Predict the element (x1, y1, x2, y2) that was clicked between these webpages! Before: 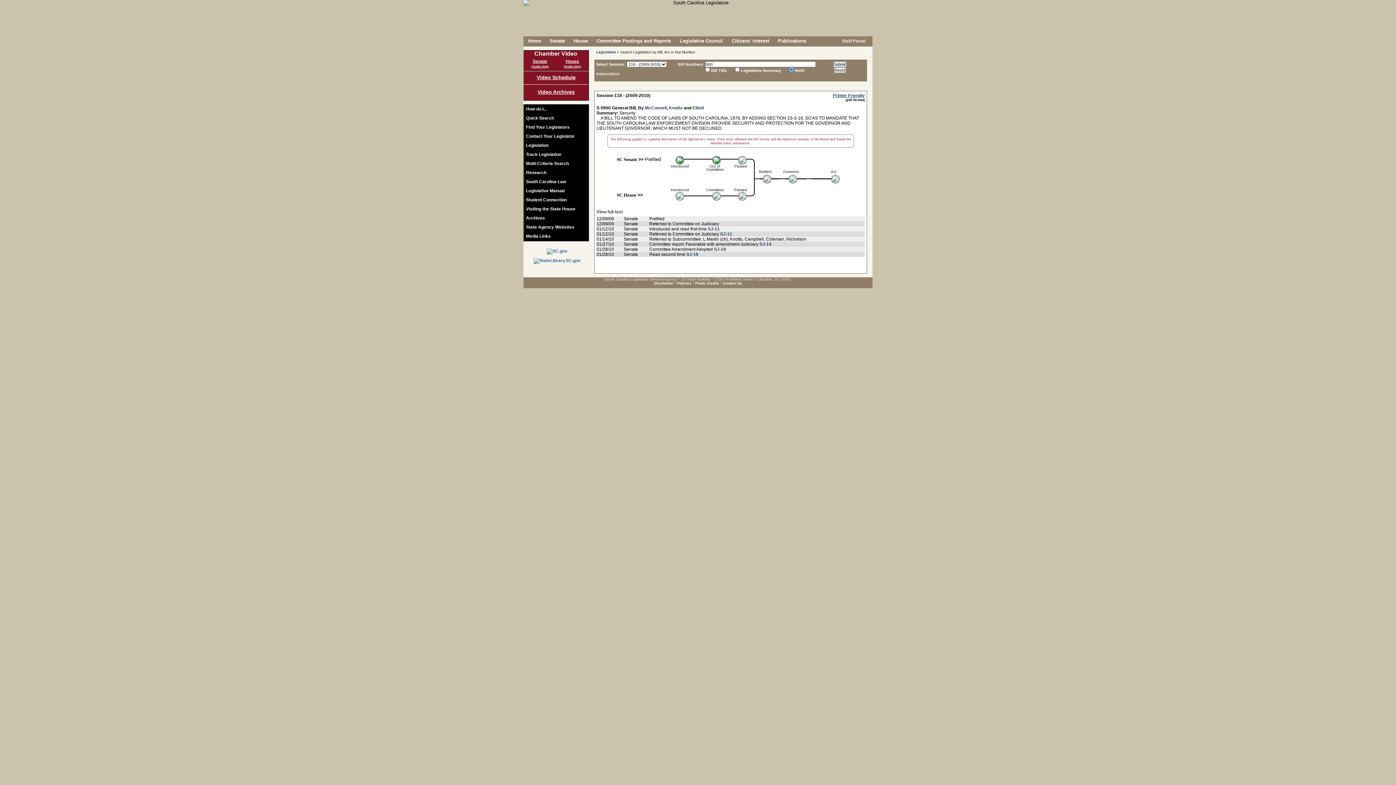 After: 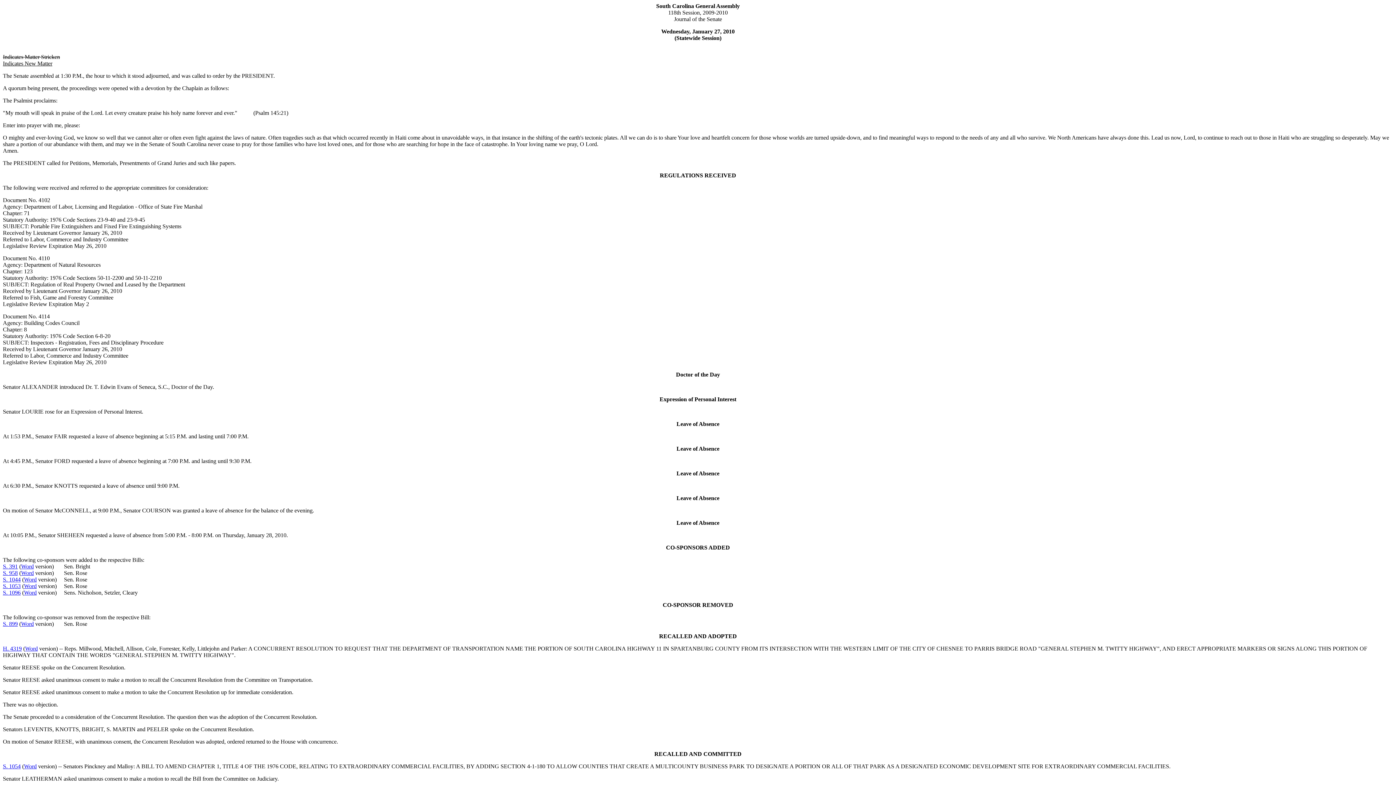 Action: label: SJ-14 bbox: (759, 241, 771, 246)